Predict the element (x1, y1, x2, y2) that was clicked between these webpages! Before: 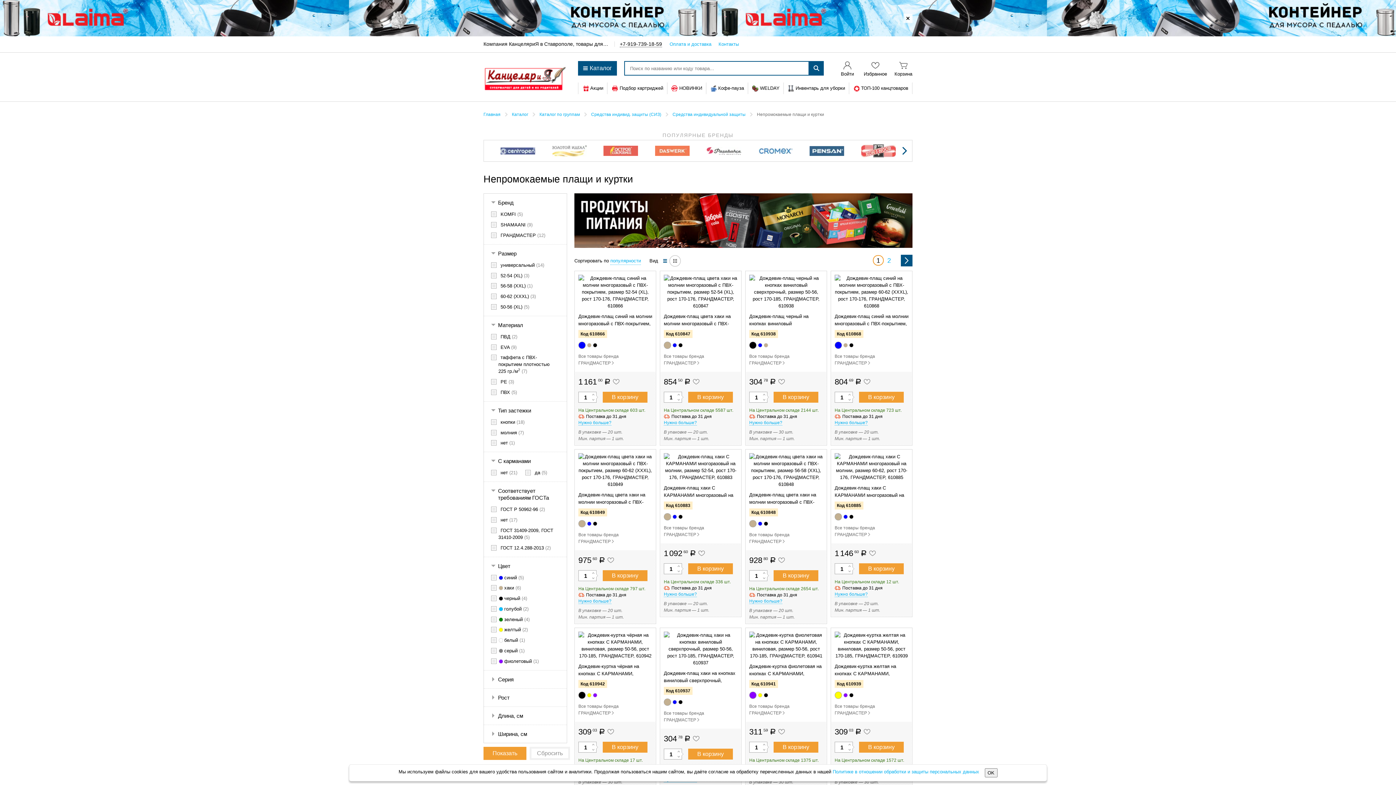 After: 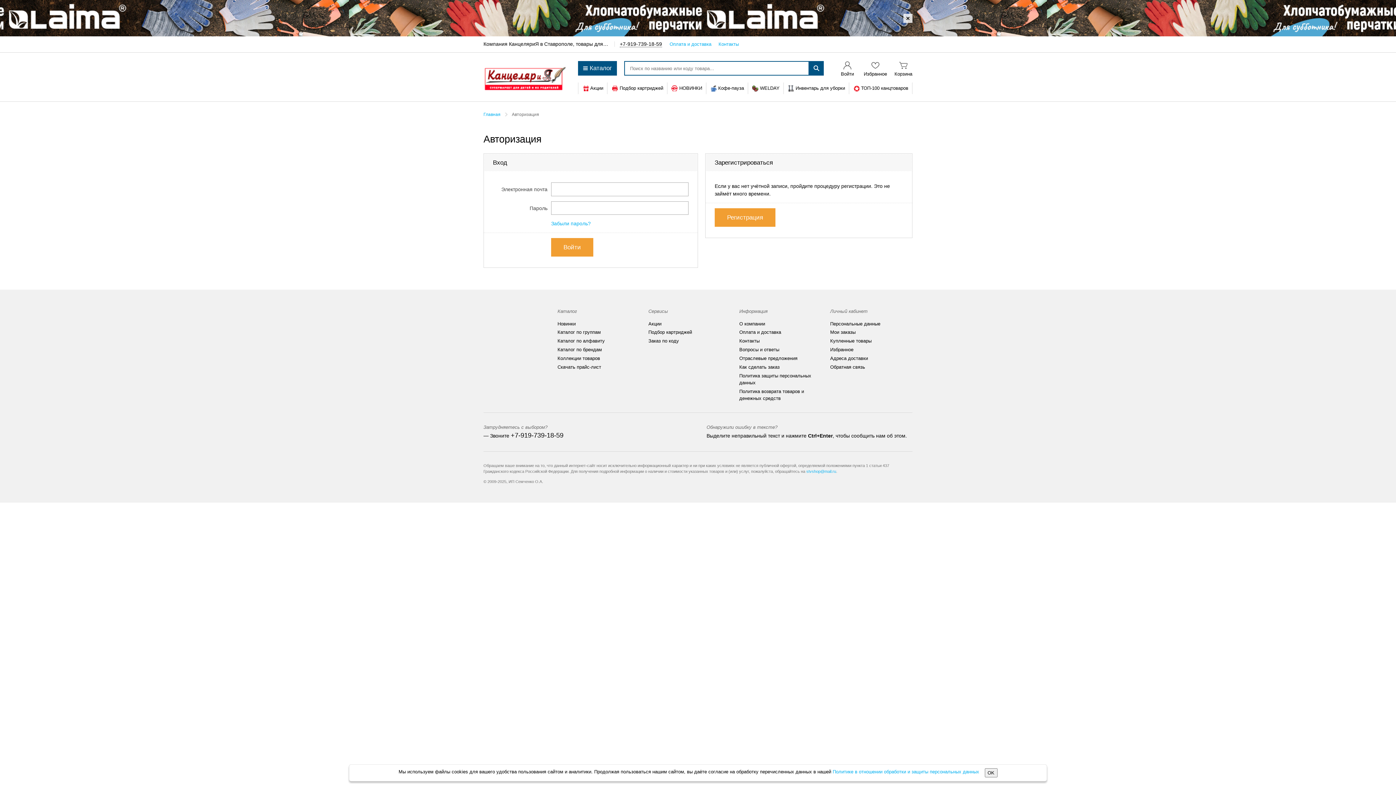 Action: bbox: (838, 60, 856, 77) label: Войти